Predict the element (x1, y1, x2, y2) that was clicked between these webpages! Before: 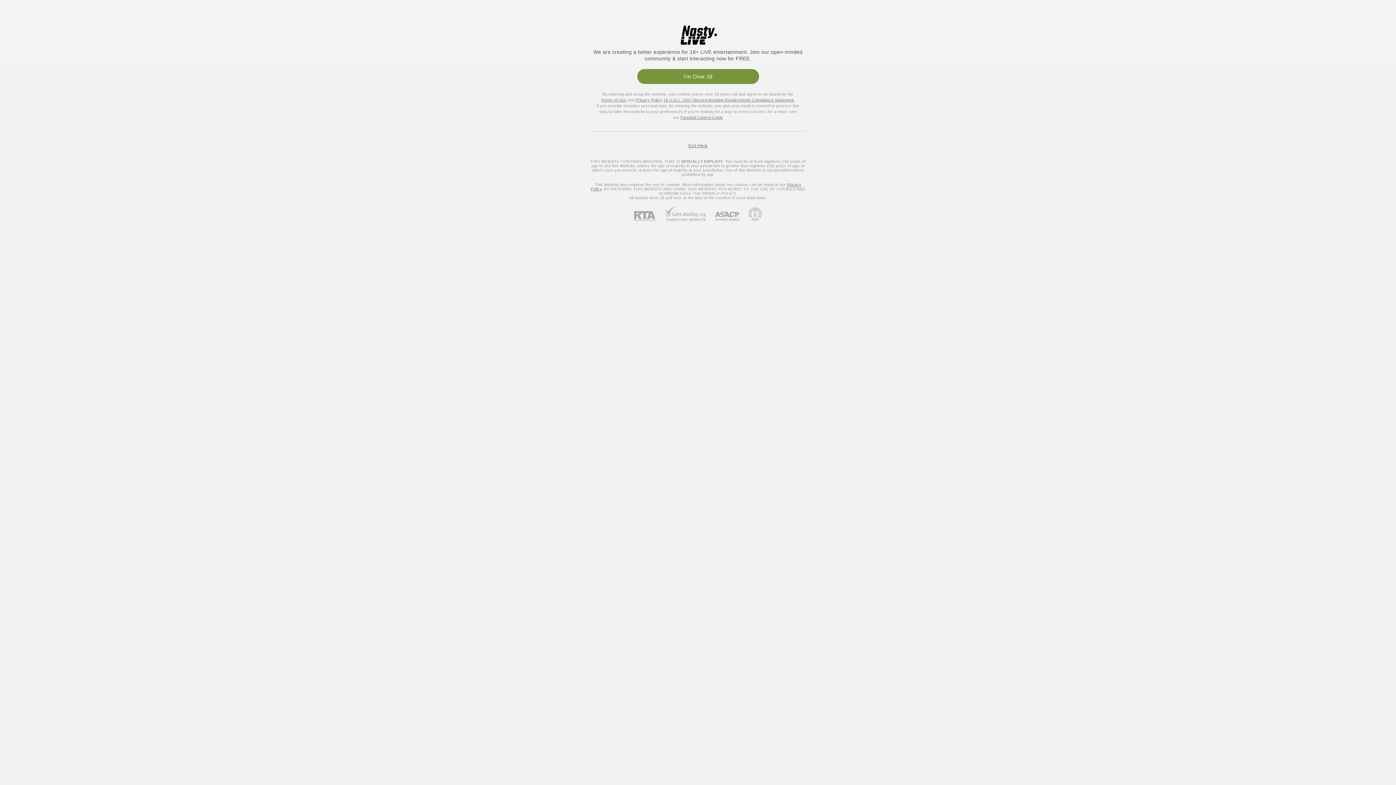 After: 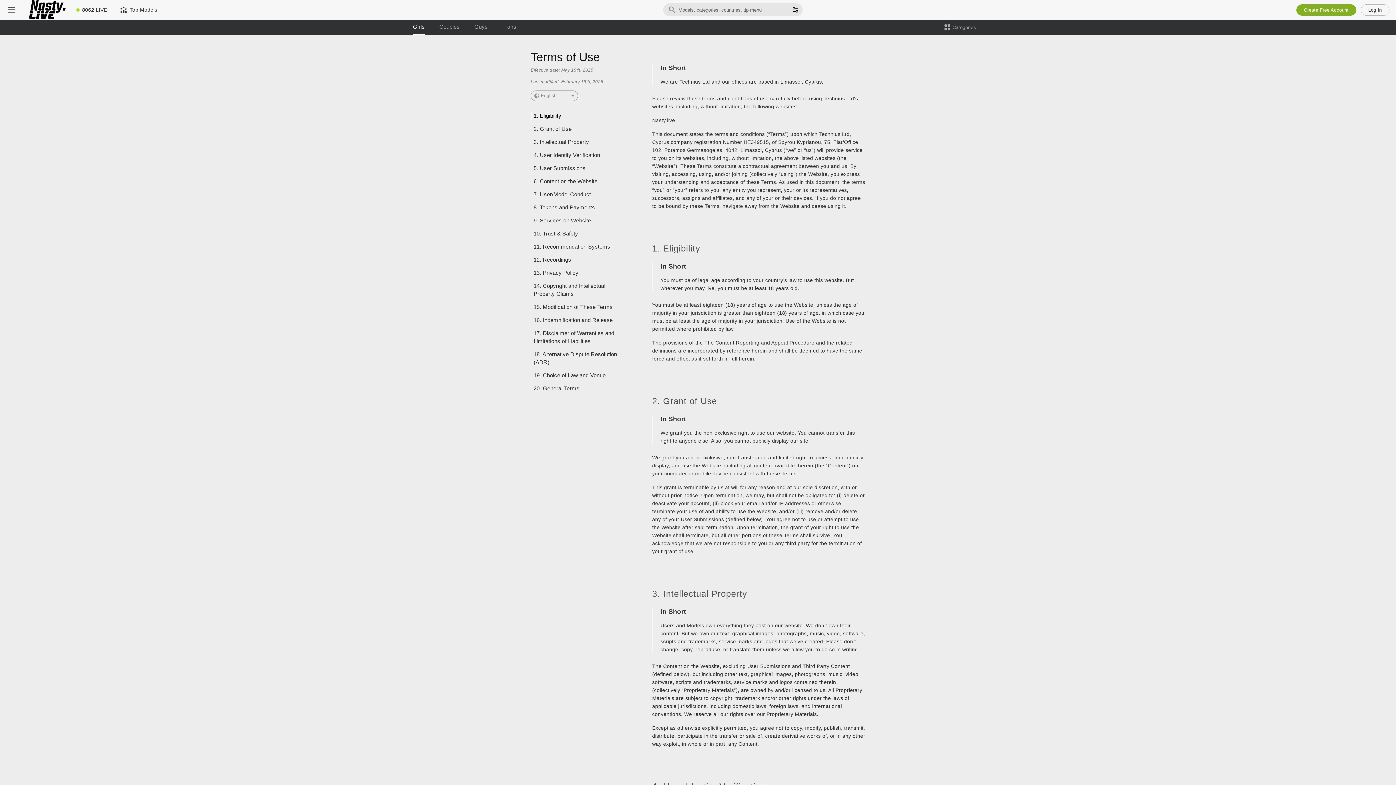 Action: label: Terms of Use bbox: (601, 97, 626, 102)